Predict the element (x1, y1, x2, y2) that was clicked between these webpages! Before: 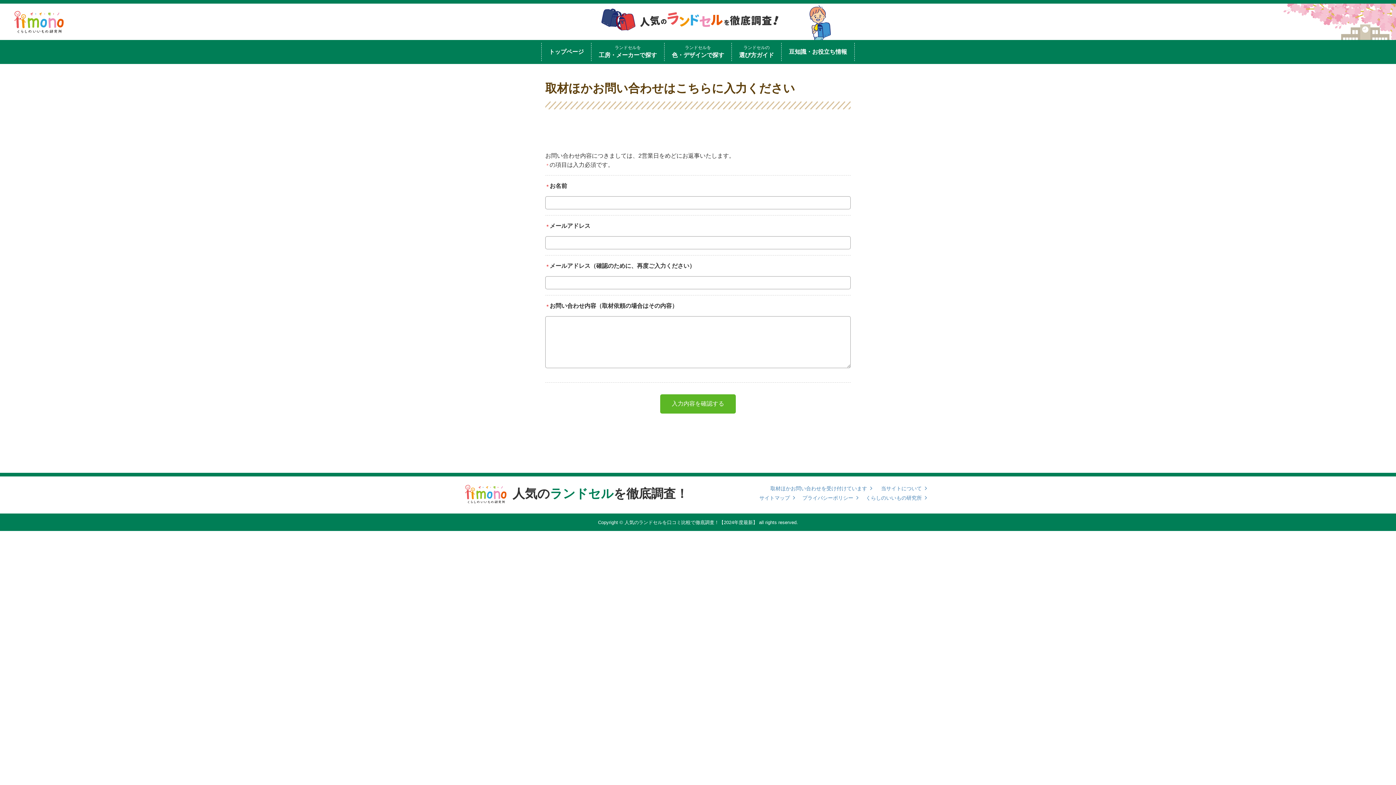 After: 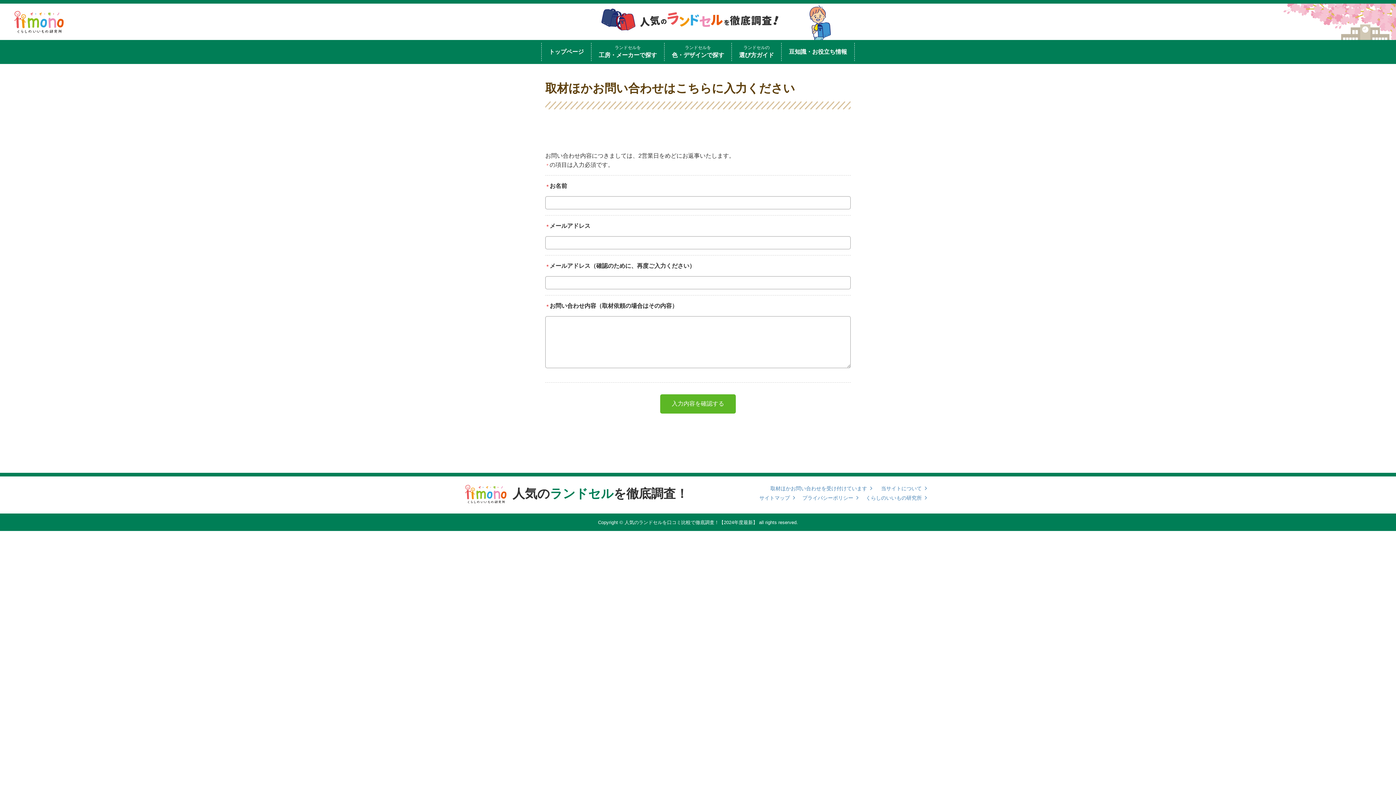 Action: label: 取材ほかお問い合わせを受け付けています bbox: (770, 485, 872, 491)